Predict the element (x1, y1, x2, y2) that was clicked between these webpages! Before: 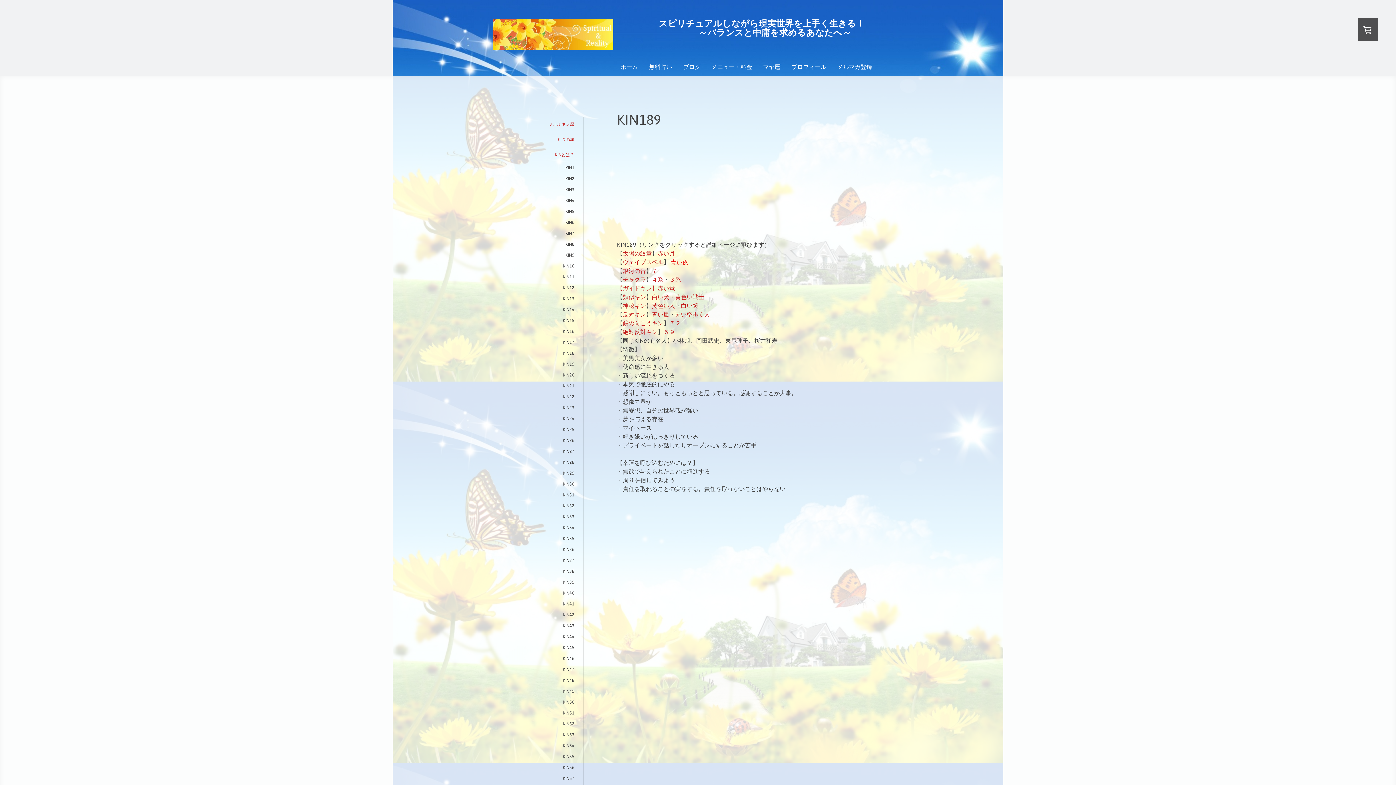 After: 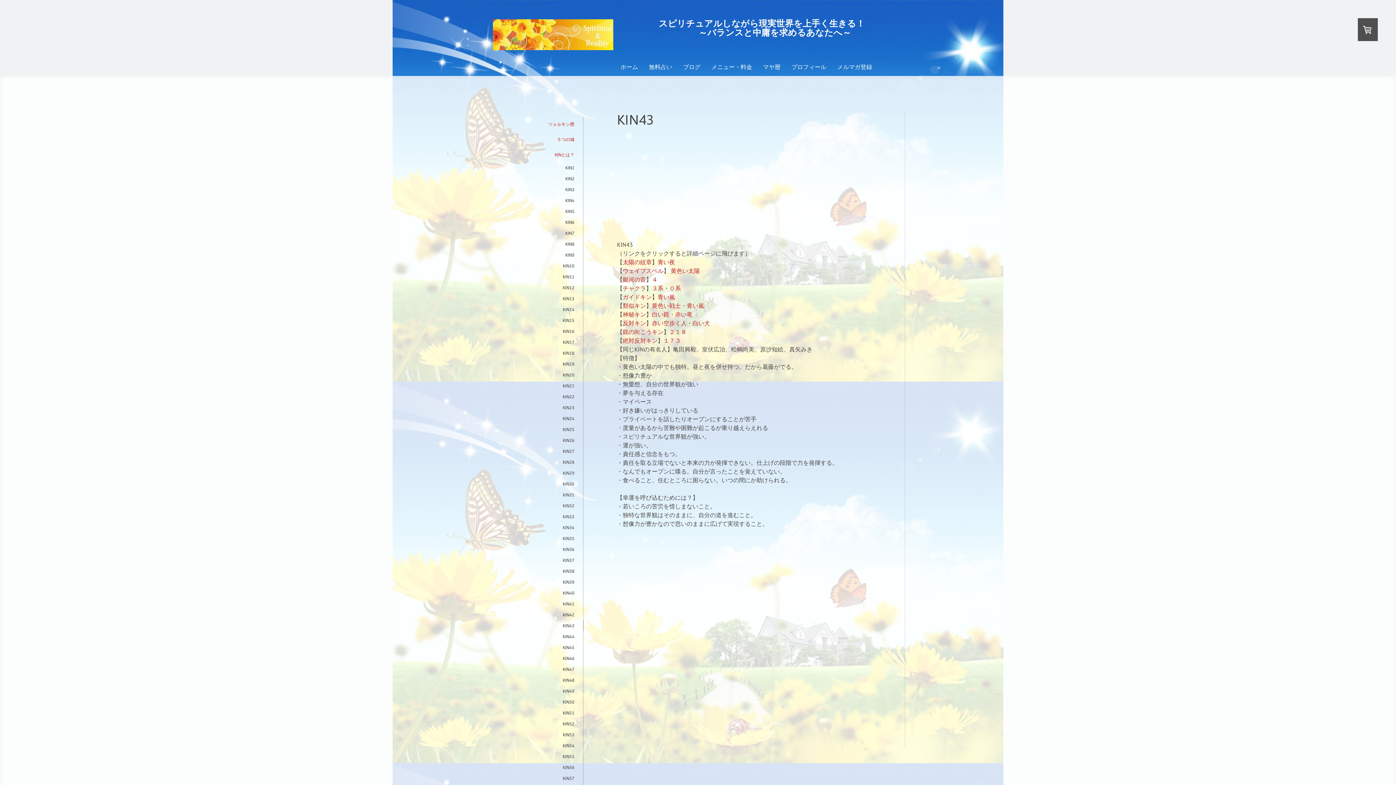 Action: label: KIN43 bbox: (520, 620, 583, 631)